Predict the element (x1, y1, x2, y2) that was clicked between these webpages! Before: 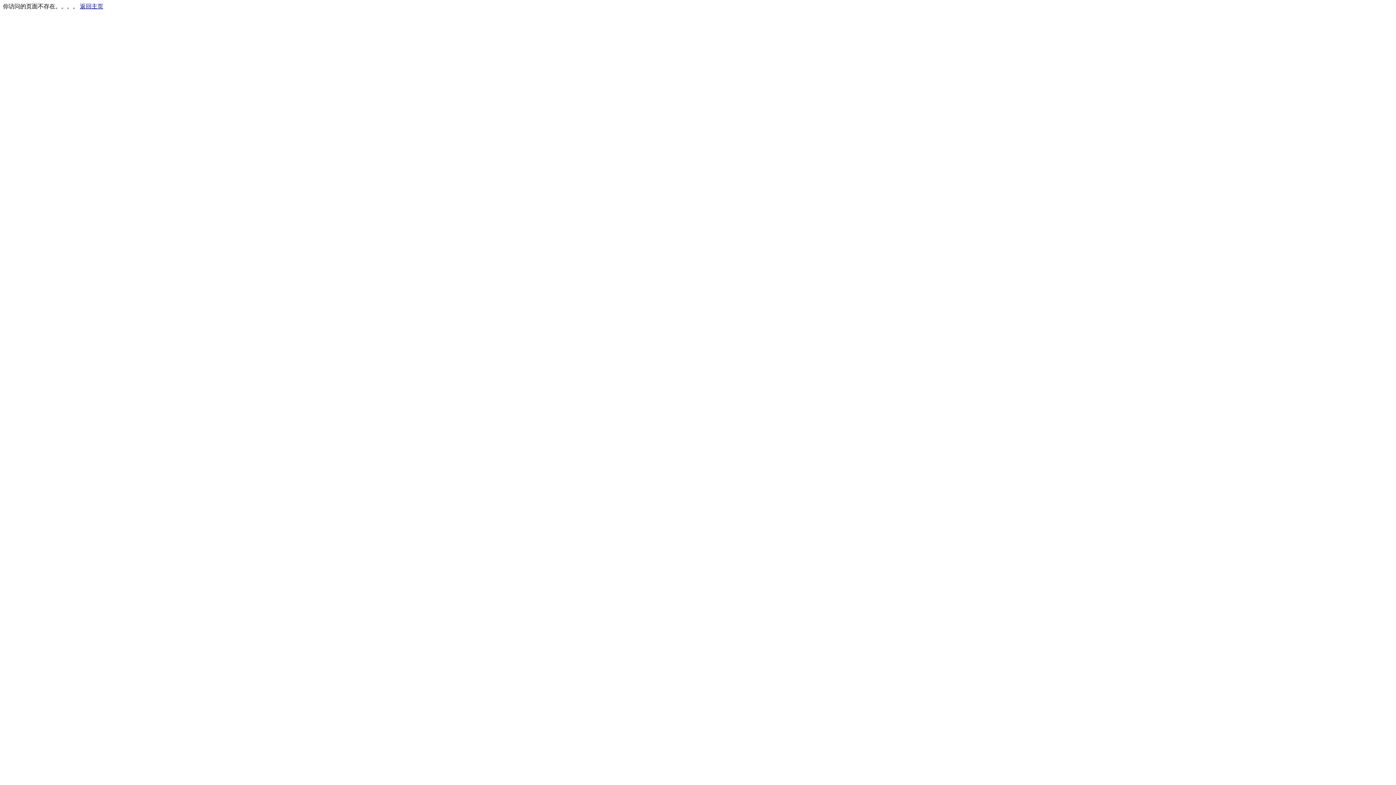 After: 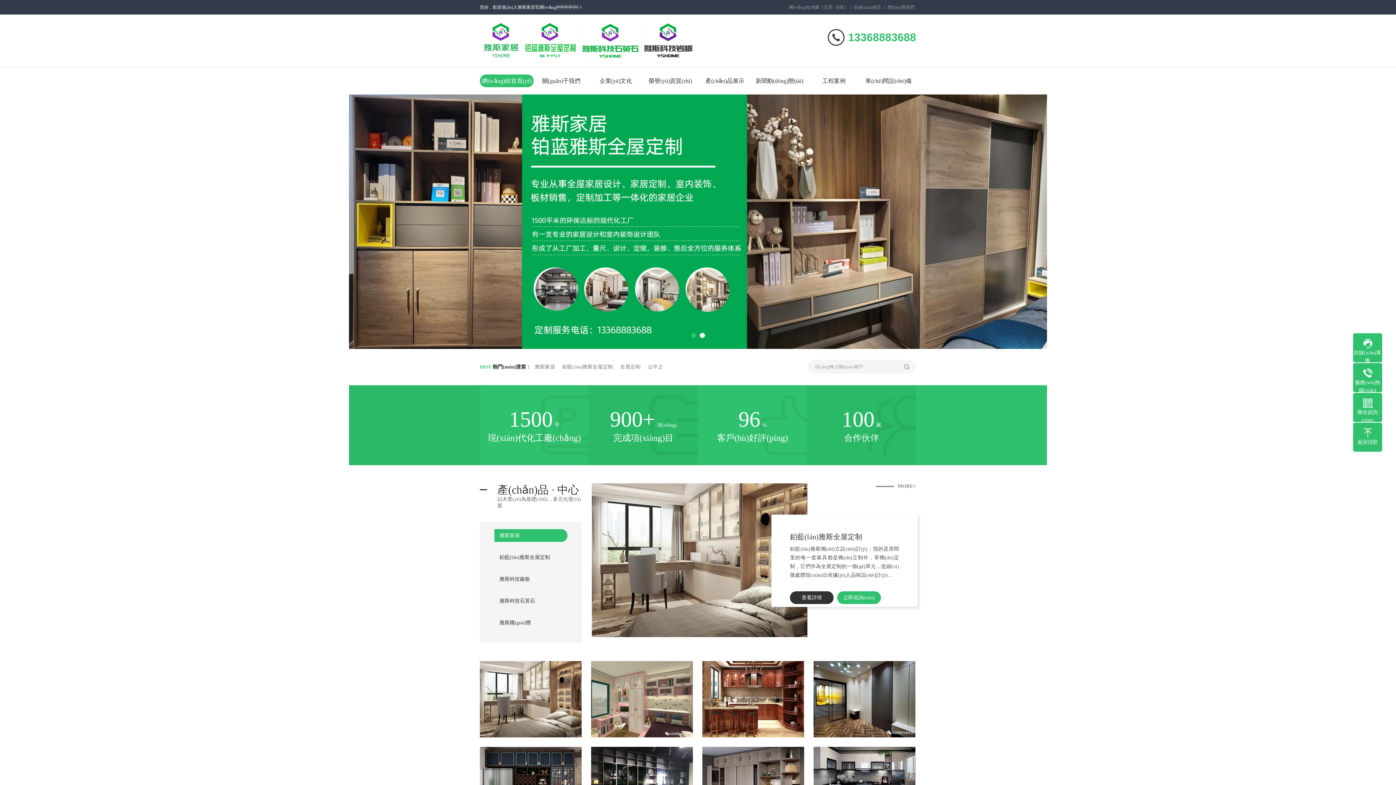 Action: bbox: (80, 3, 103, 9) label: 返回主页